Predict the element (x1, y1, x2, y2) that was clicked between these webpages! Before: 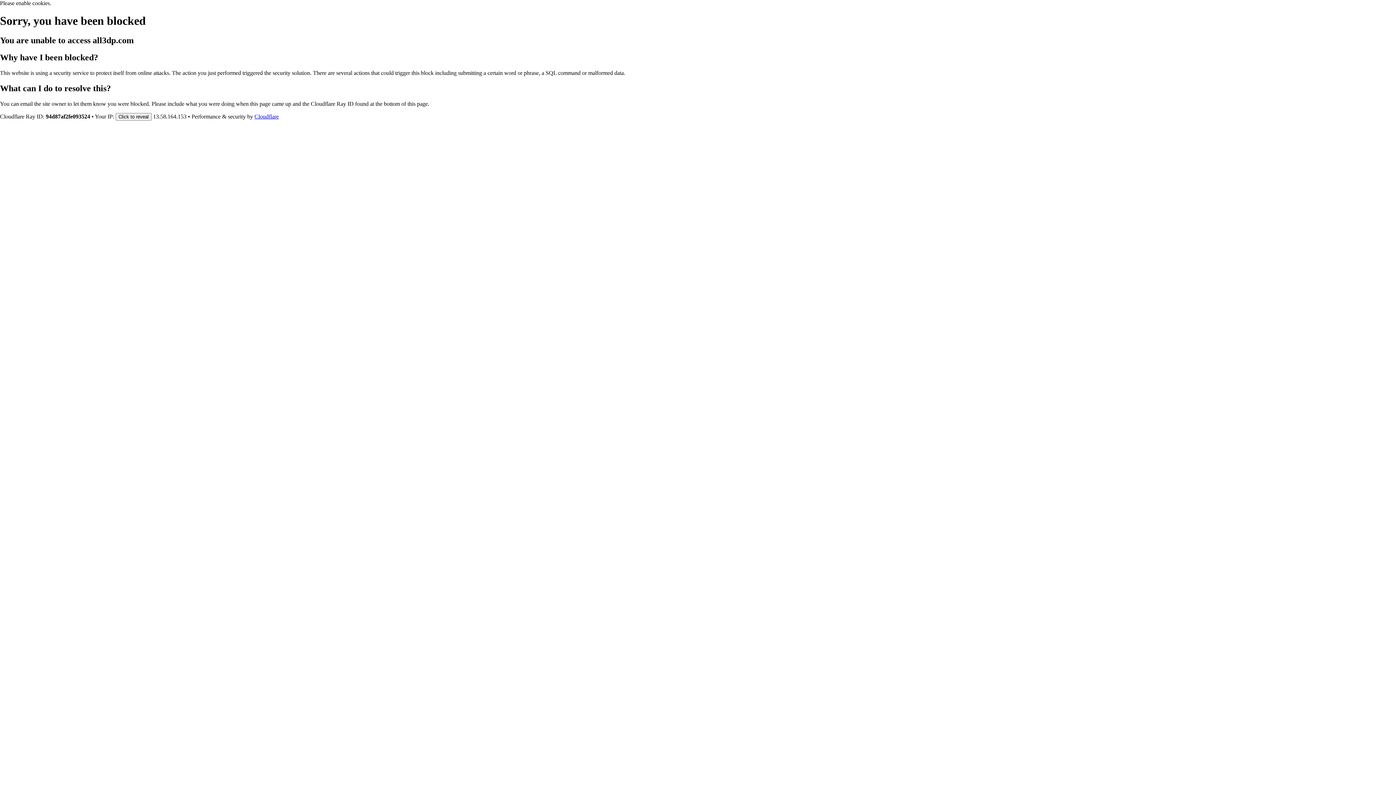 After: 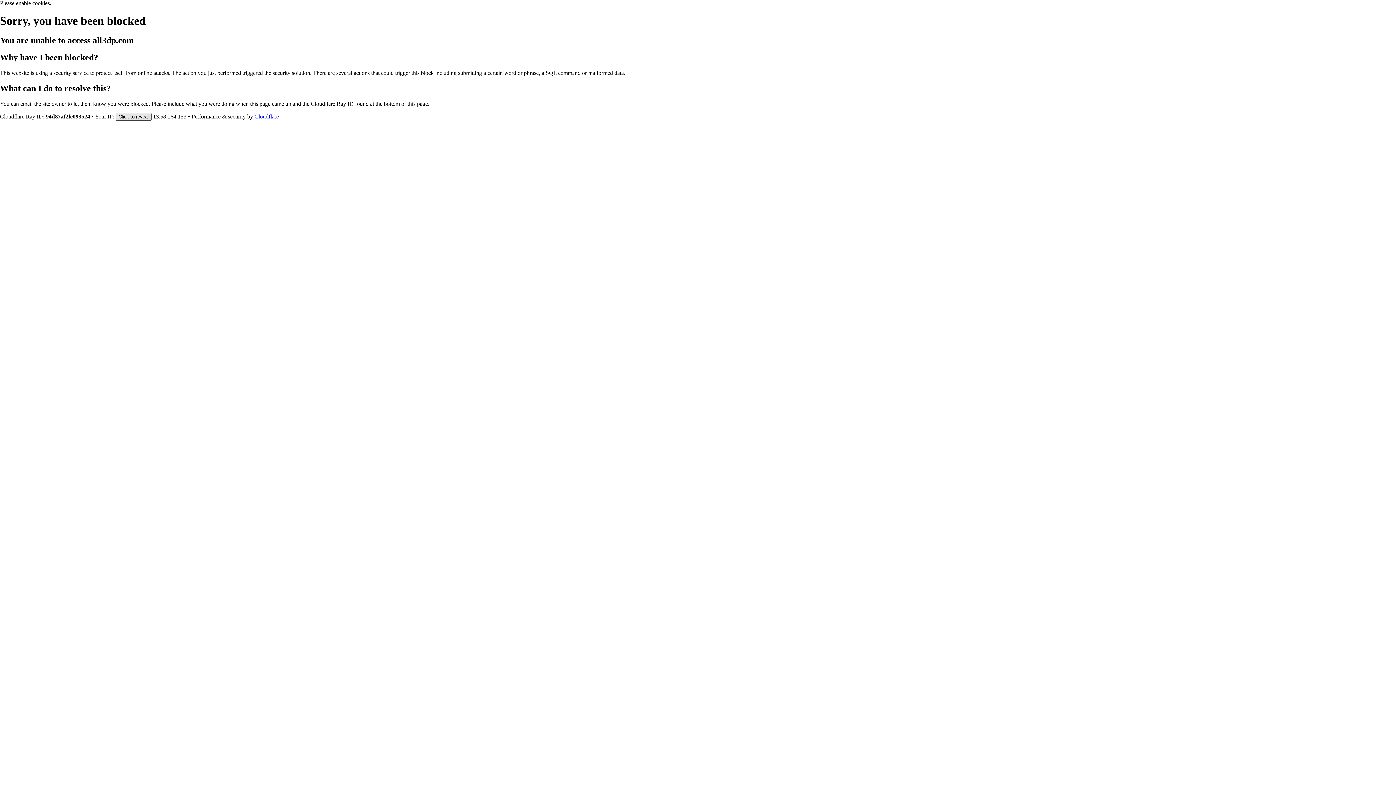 Action: bbox: (115, 112, 151, 120) label: Click to reveal